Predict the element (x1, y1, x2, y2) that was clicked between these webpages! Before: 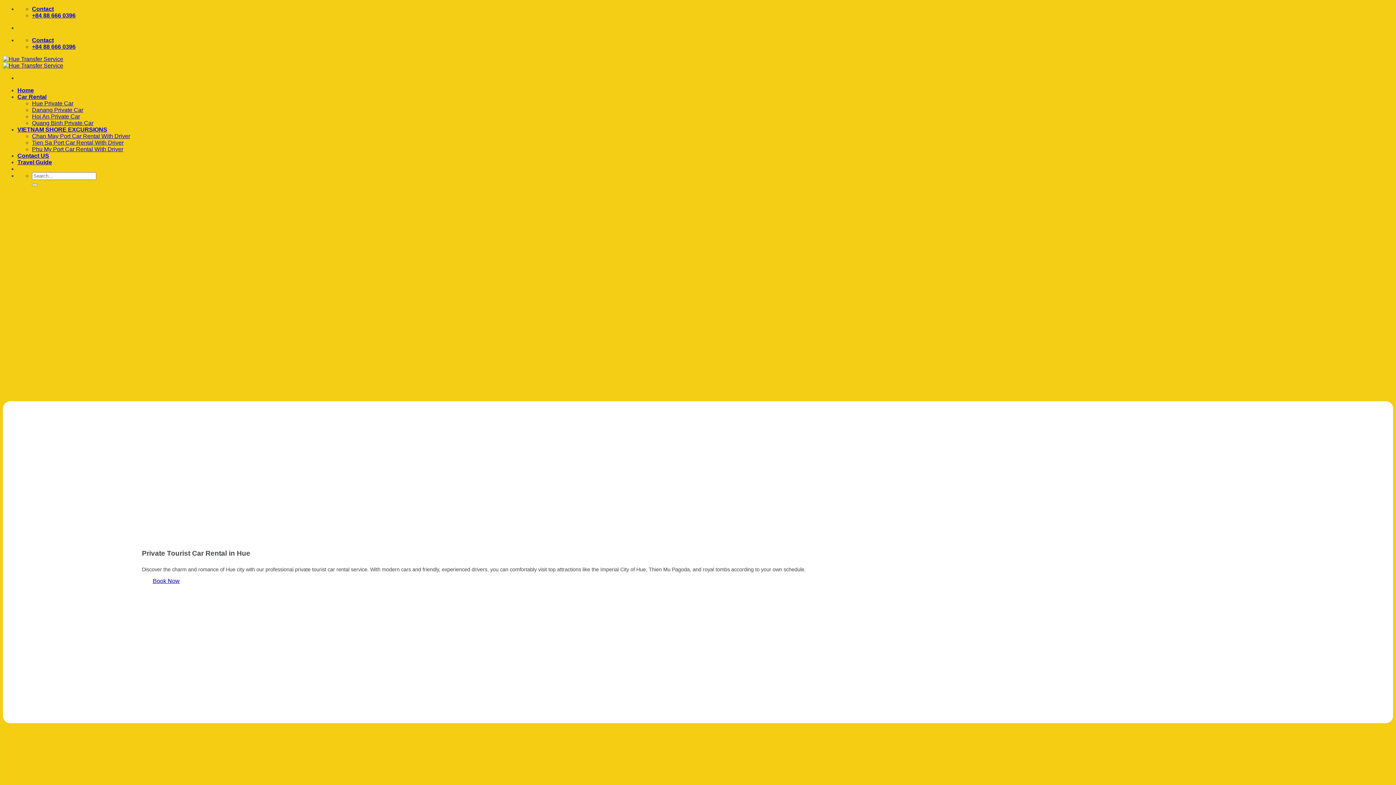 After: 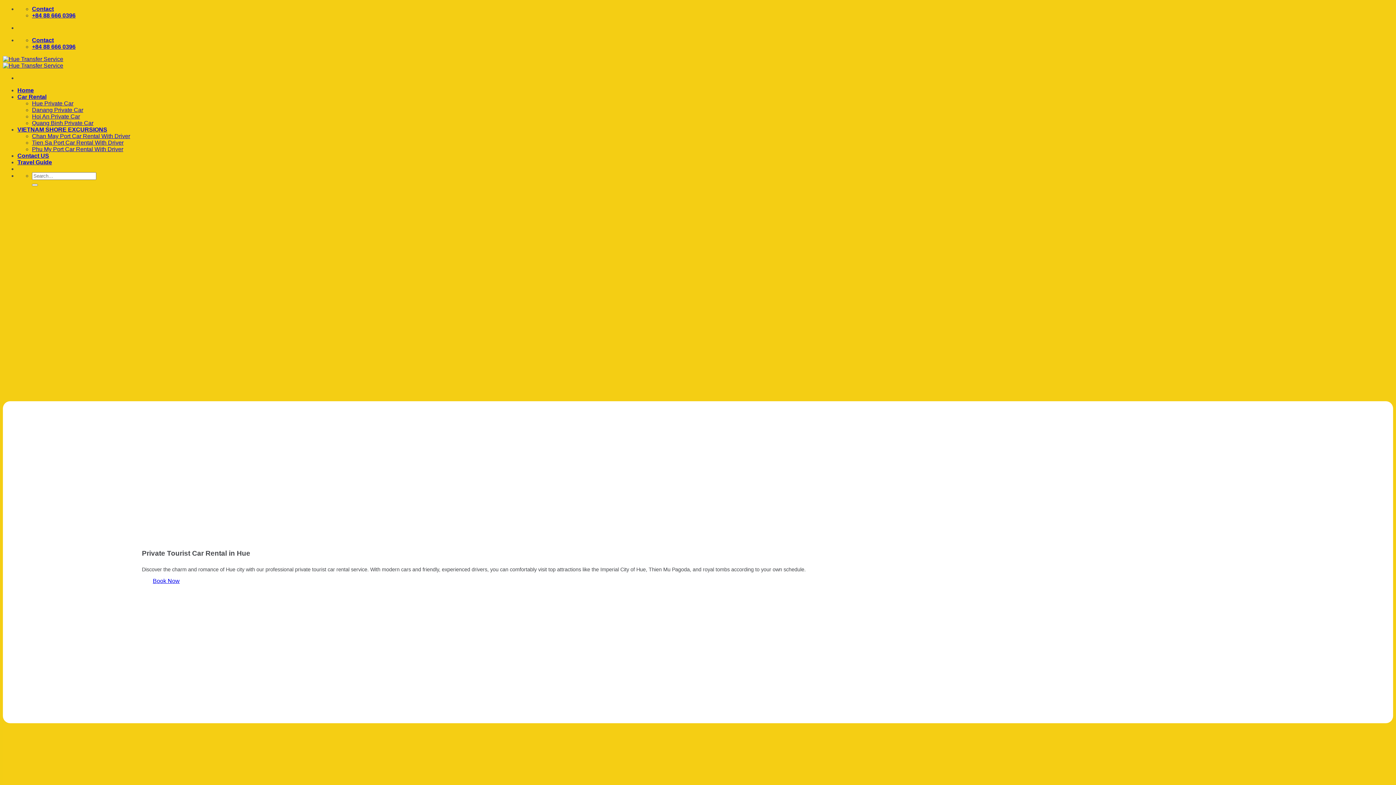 Action: label: +84 88 666 0396 bbox: (32, 12, 75, 18)